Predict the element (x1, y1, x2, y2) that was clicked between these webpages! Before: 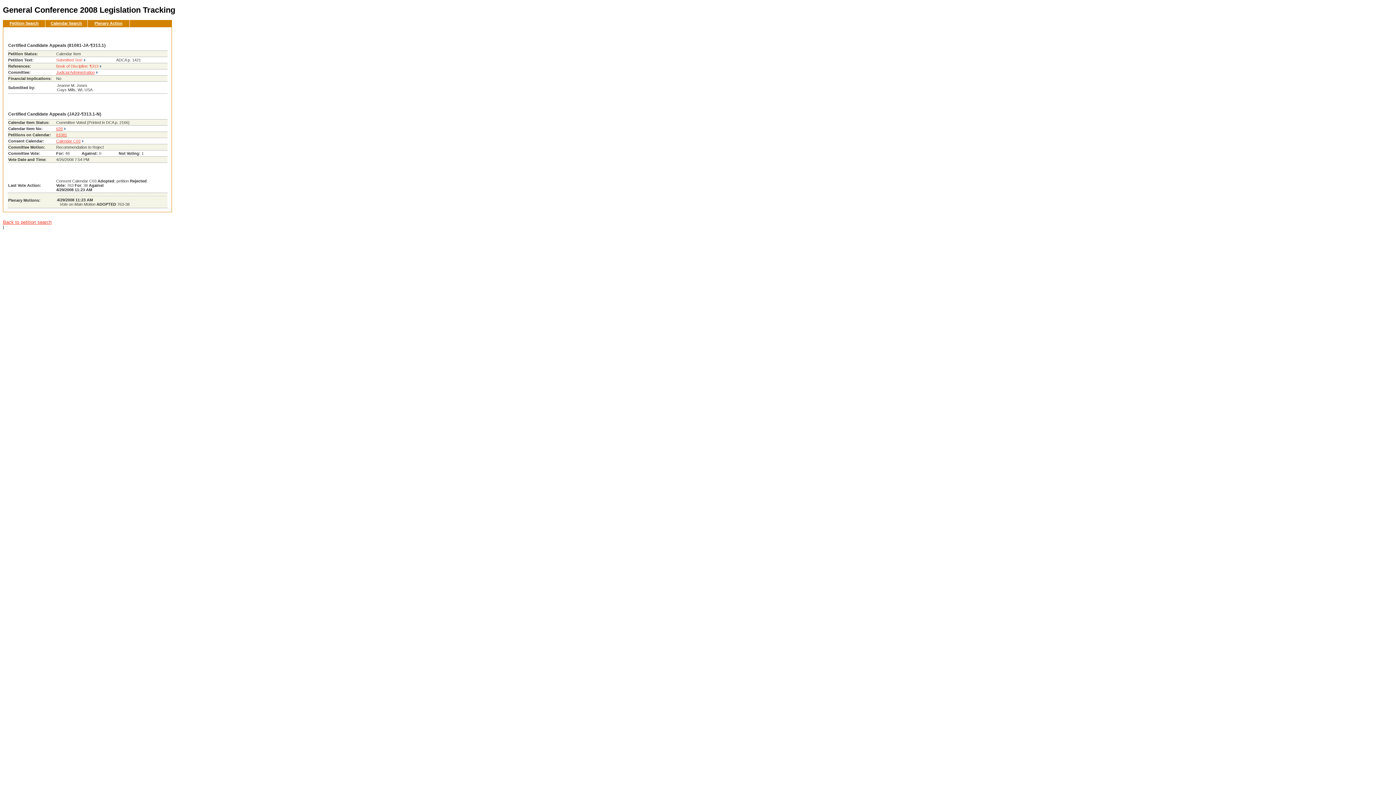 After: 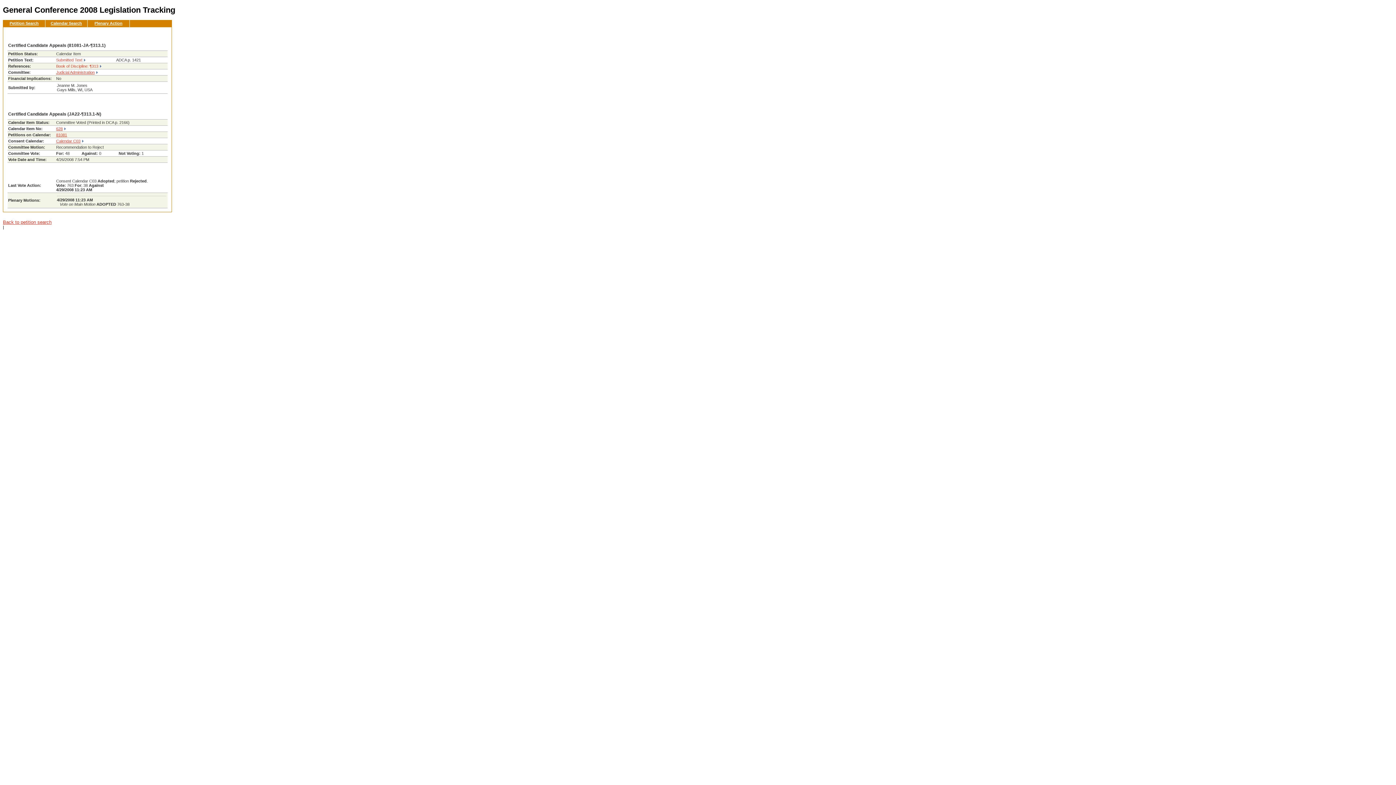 Action: bbox: (56, 132, 67, 137) label: 81081